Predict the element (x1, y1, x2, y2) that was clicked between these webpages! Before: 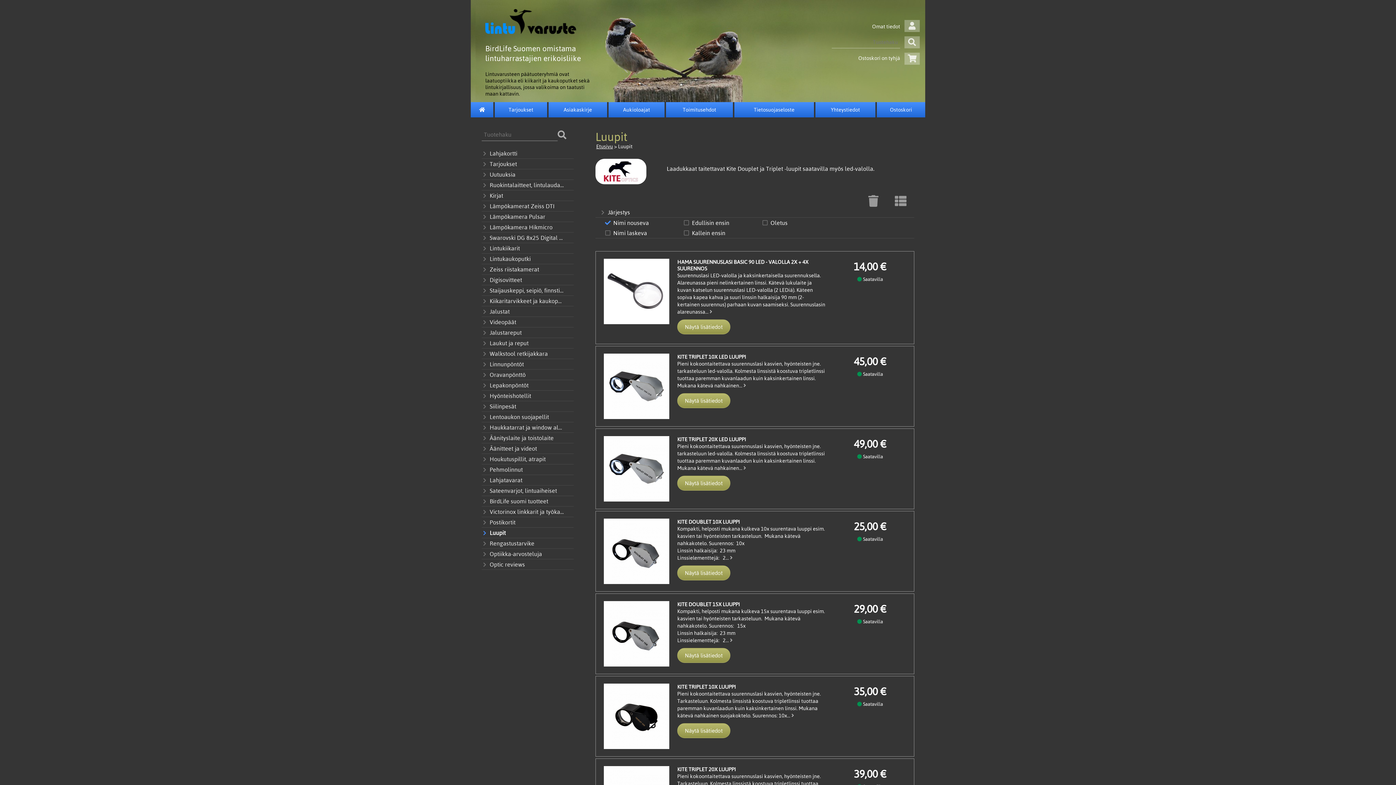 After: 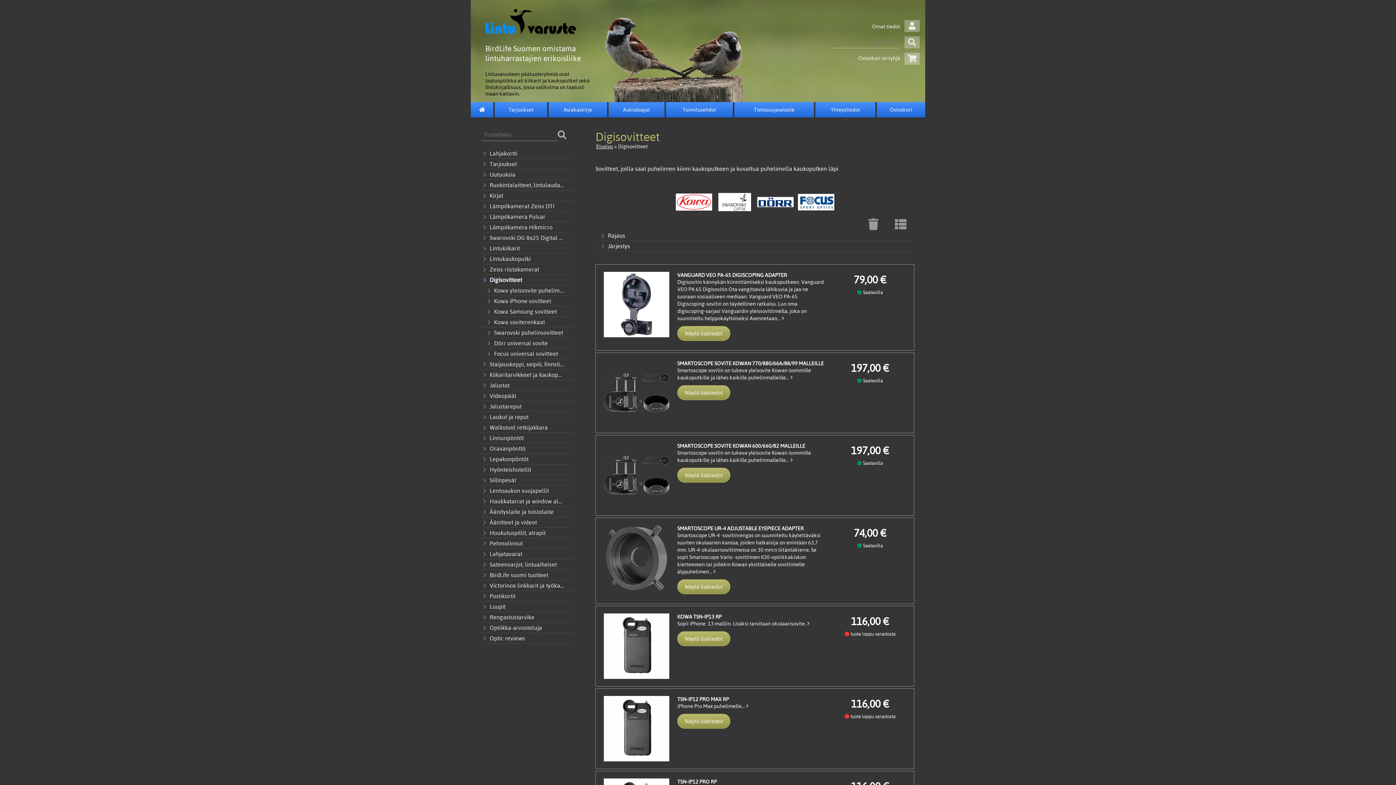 Action: bbox: (481, 275, 564, 283) label: Digisovitteet